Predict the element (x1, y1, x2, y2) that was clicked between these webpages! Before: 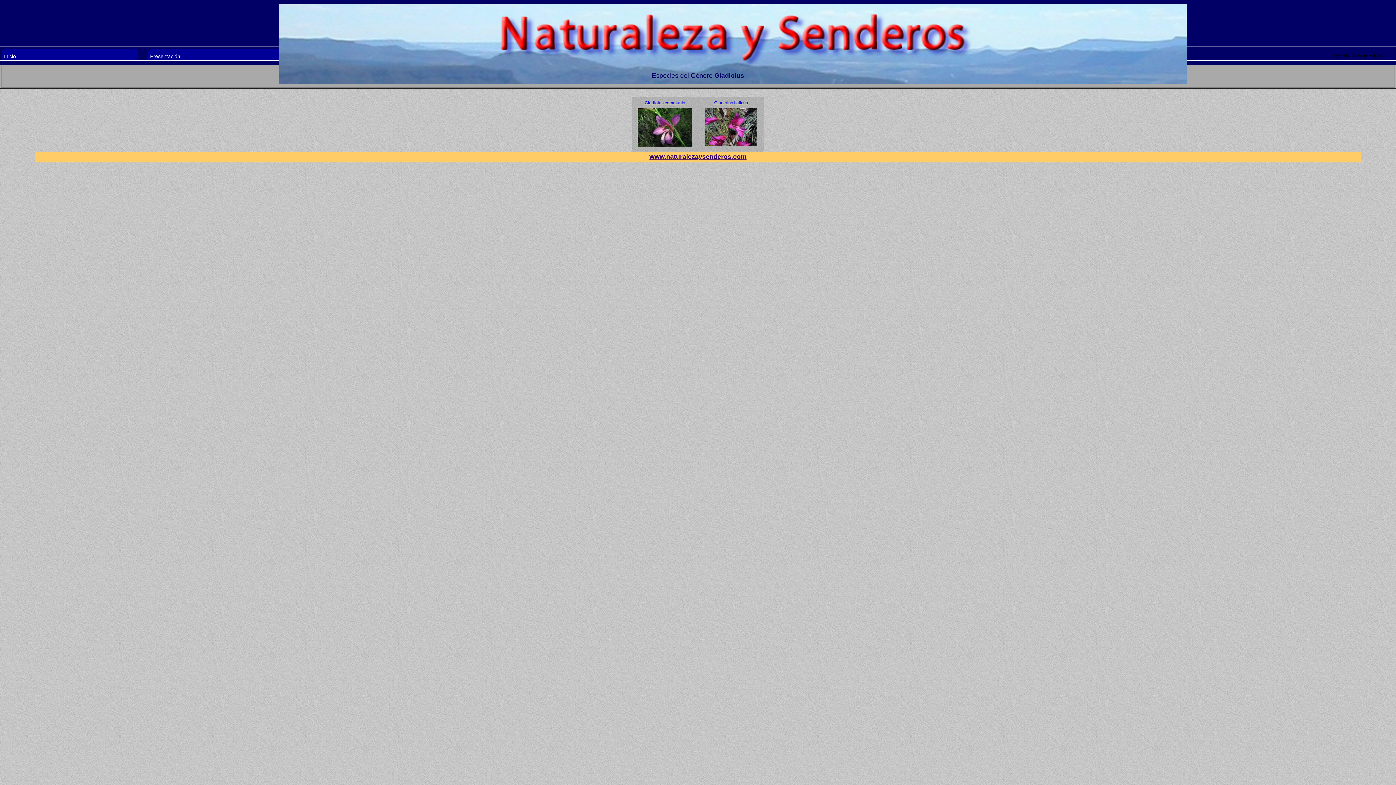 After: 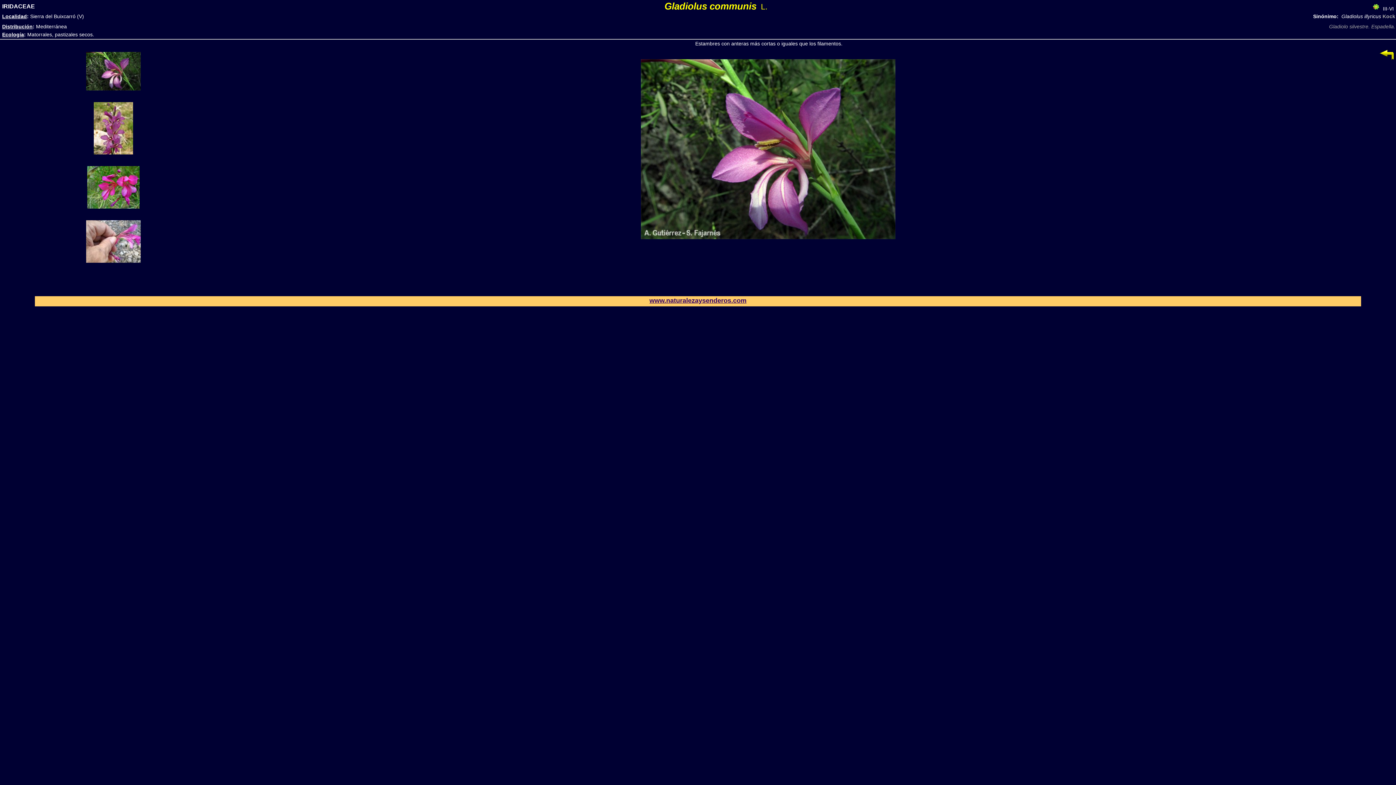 Action: bbox: (633, 100, 697, 151) label: Gladiolus communis
